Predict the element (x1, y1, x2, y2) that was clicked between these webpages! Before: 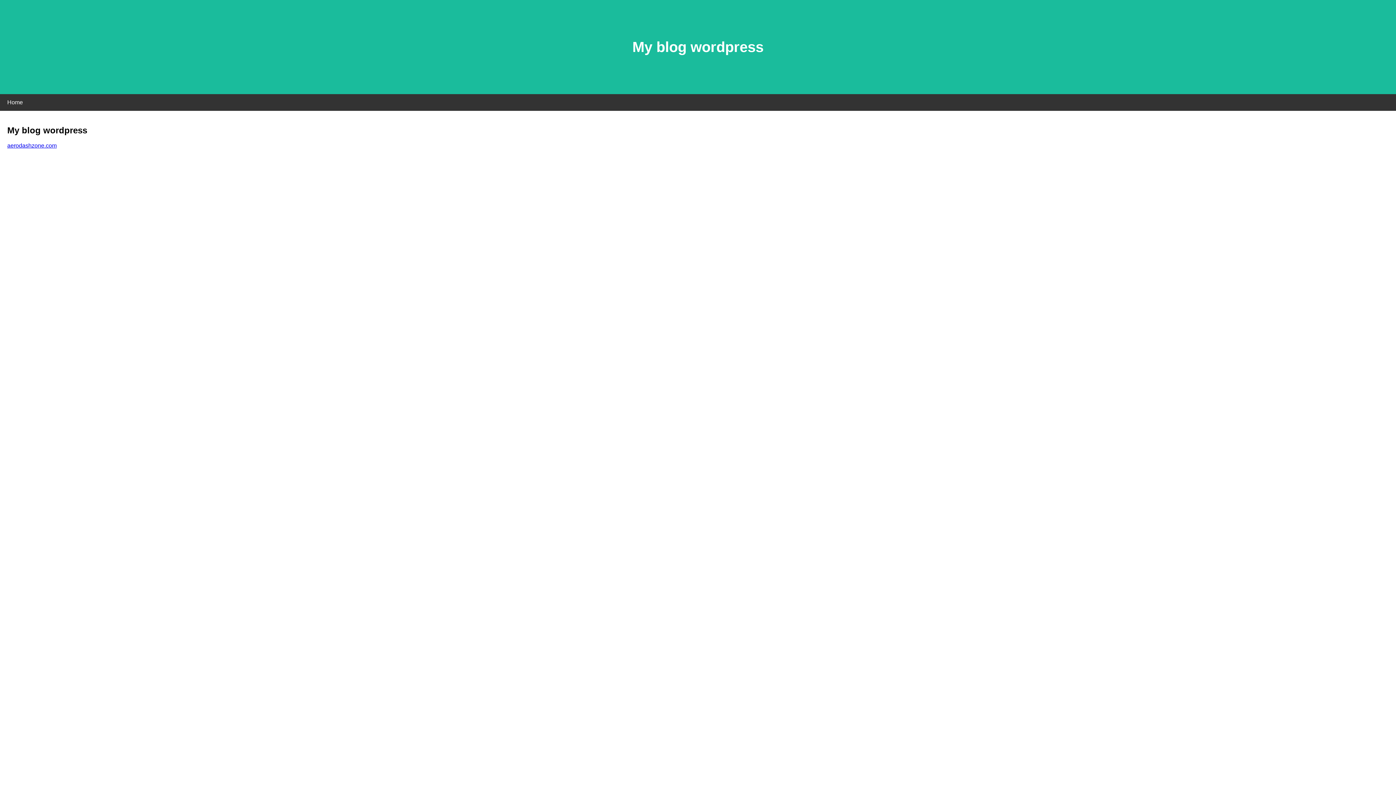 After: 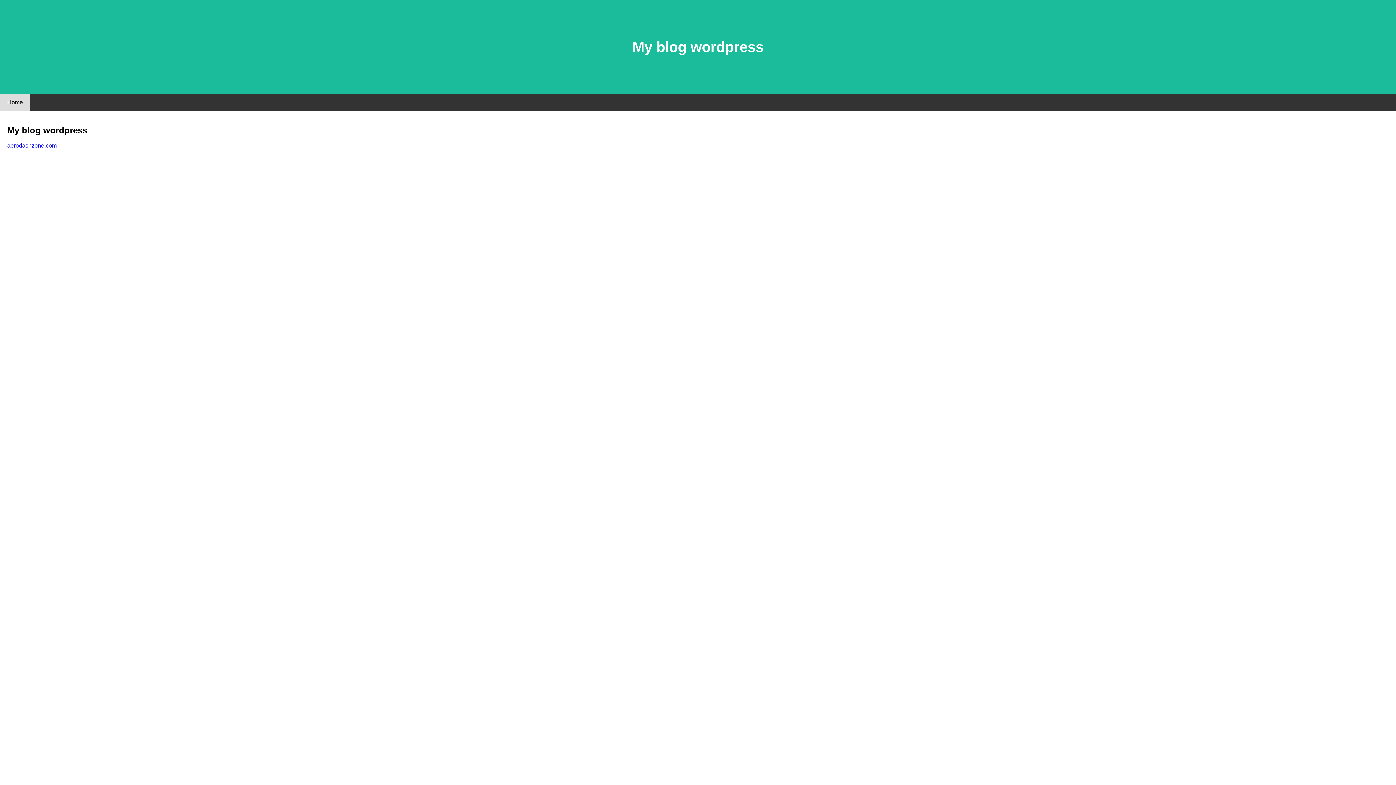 Action: label: Home bbox: (0, 94, 30, 110)